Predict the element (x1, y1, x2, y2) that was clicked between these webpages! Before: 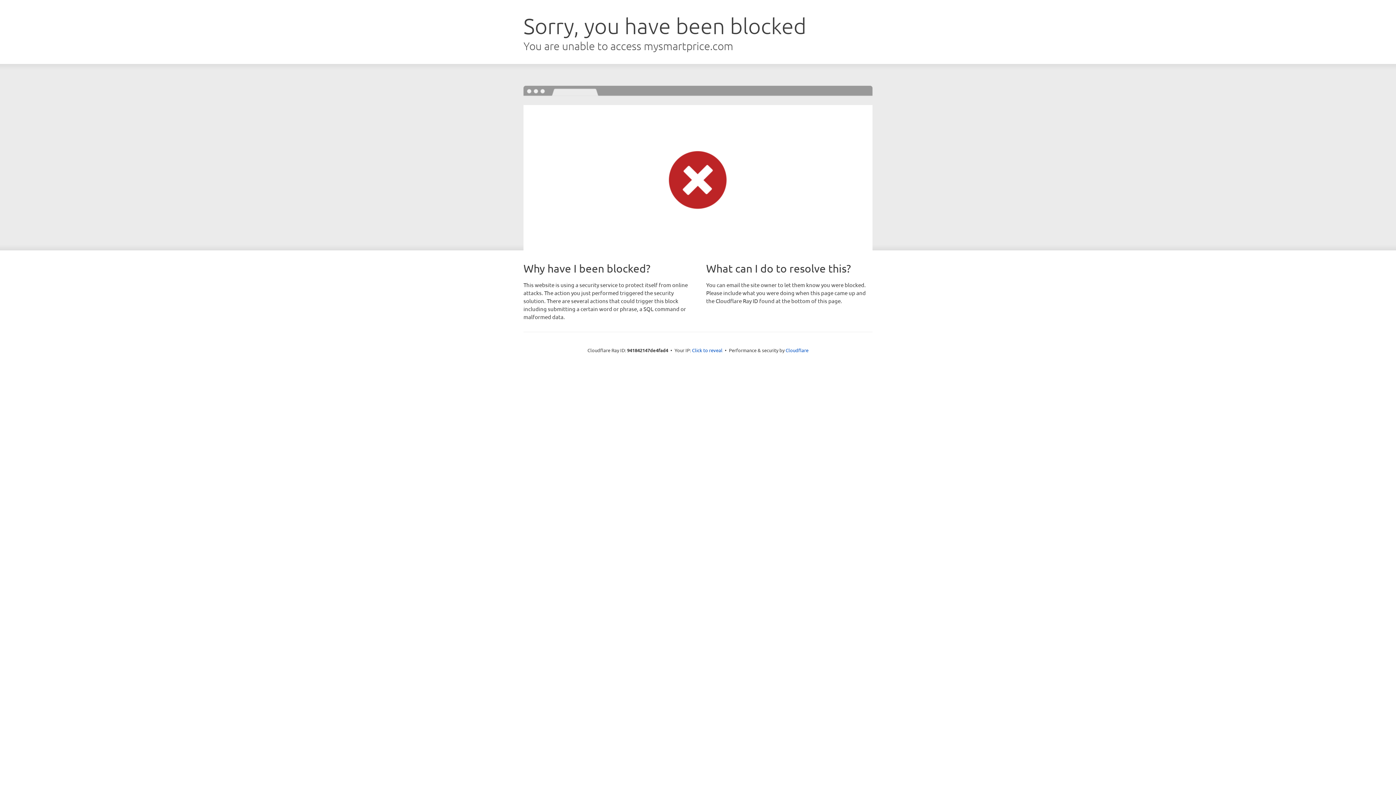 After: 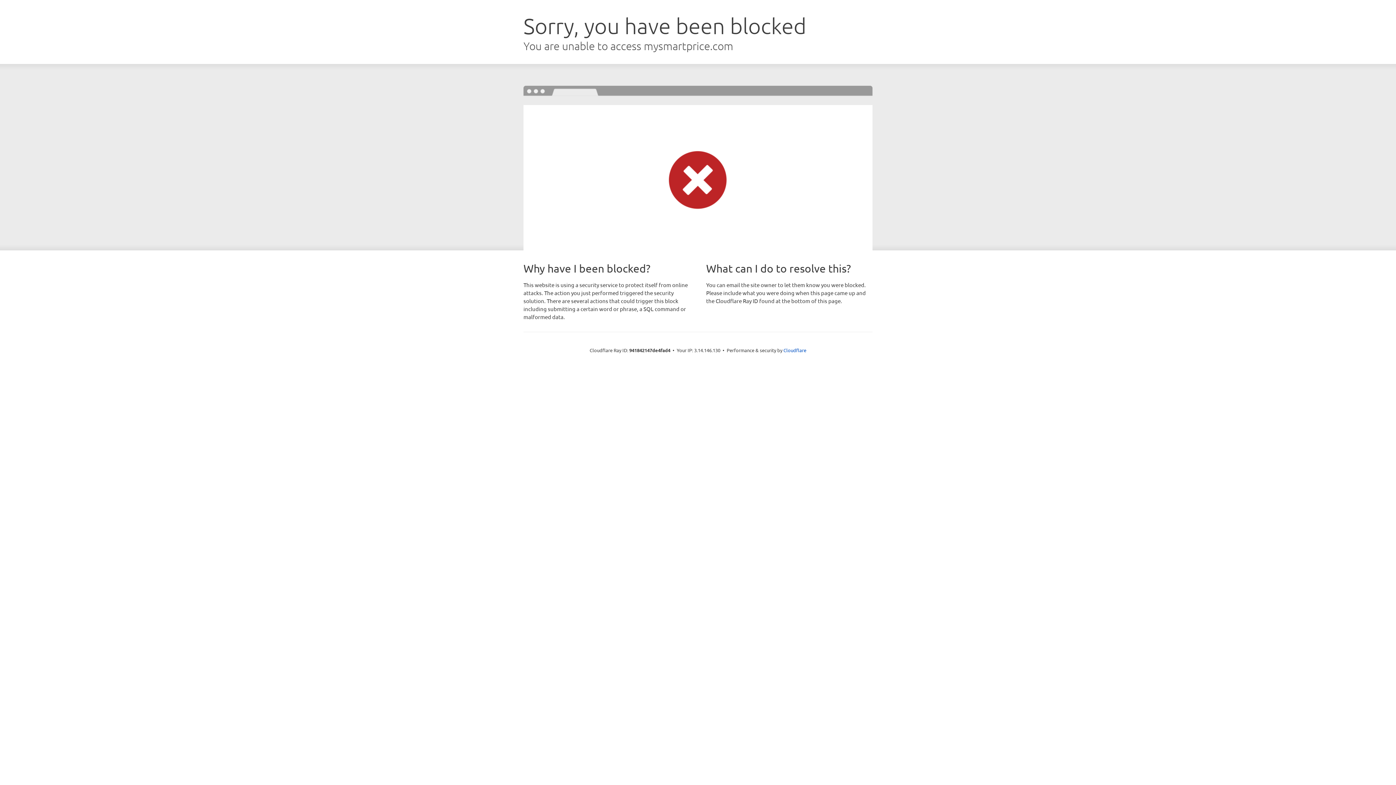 Action: label: Click to reveal bbox: (692, 346, 722, 353)